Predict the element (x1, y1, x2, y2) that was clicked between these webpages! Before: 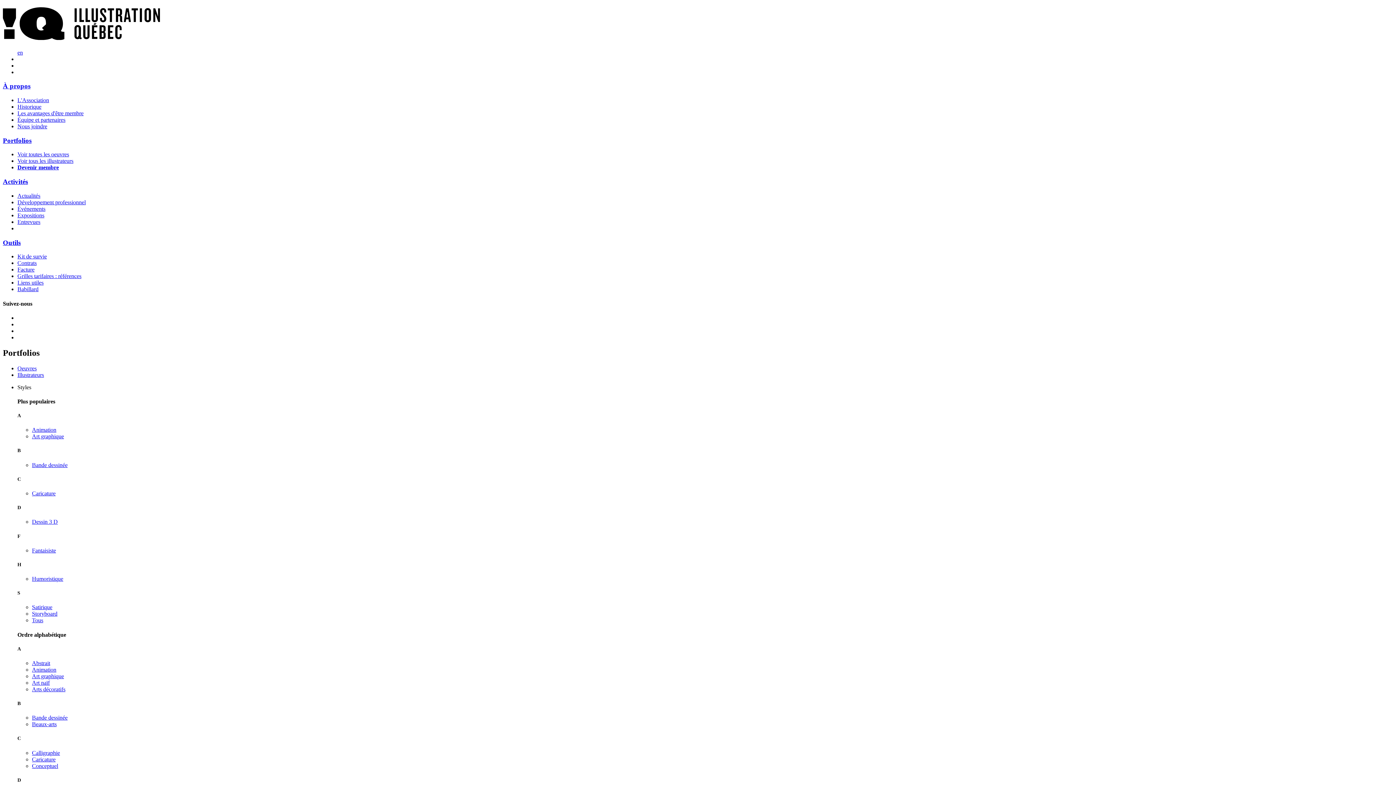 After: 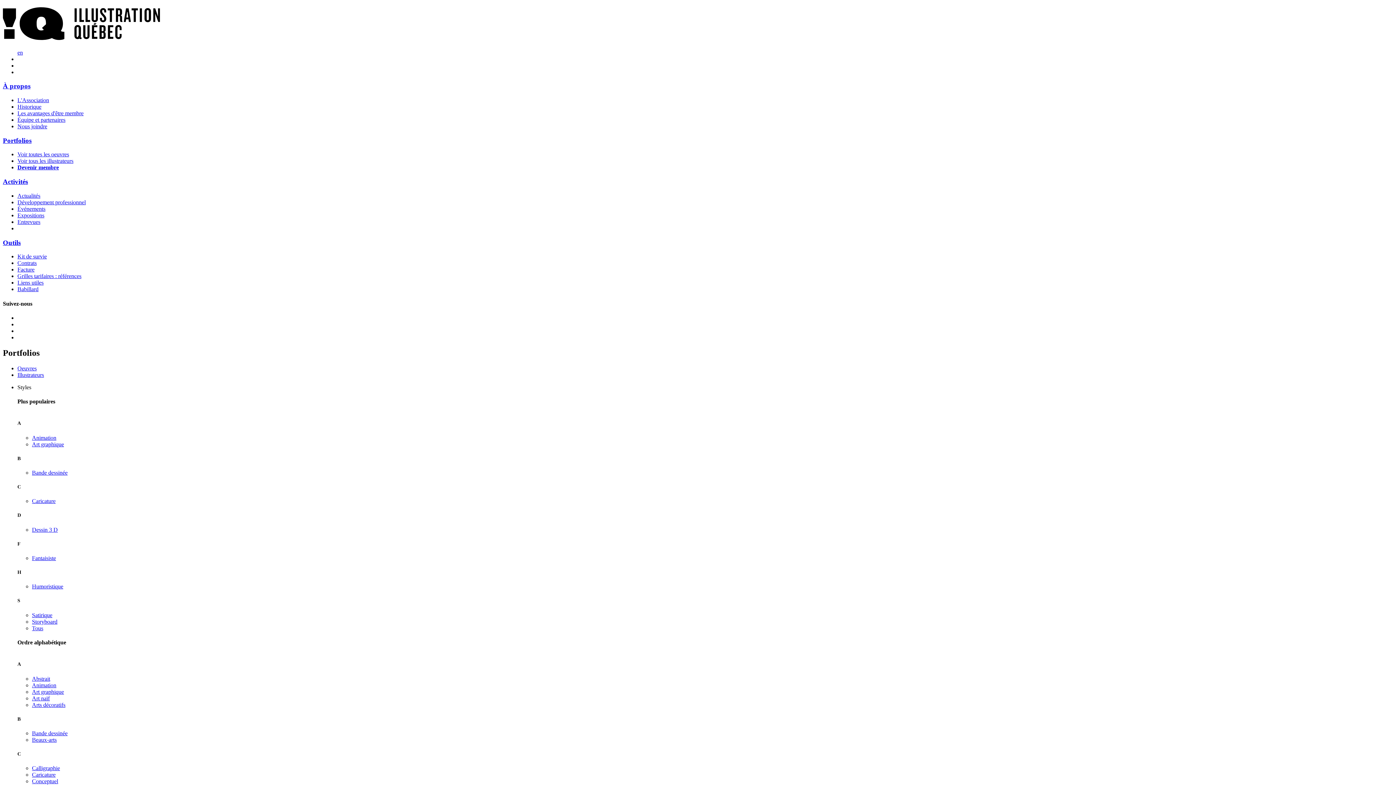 Action: bbox: (32, 576, 63, 582) label: Humoristique